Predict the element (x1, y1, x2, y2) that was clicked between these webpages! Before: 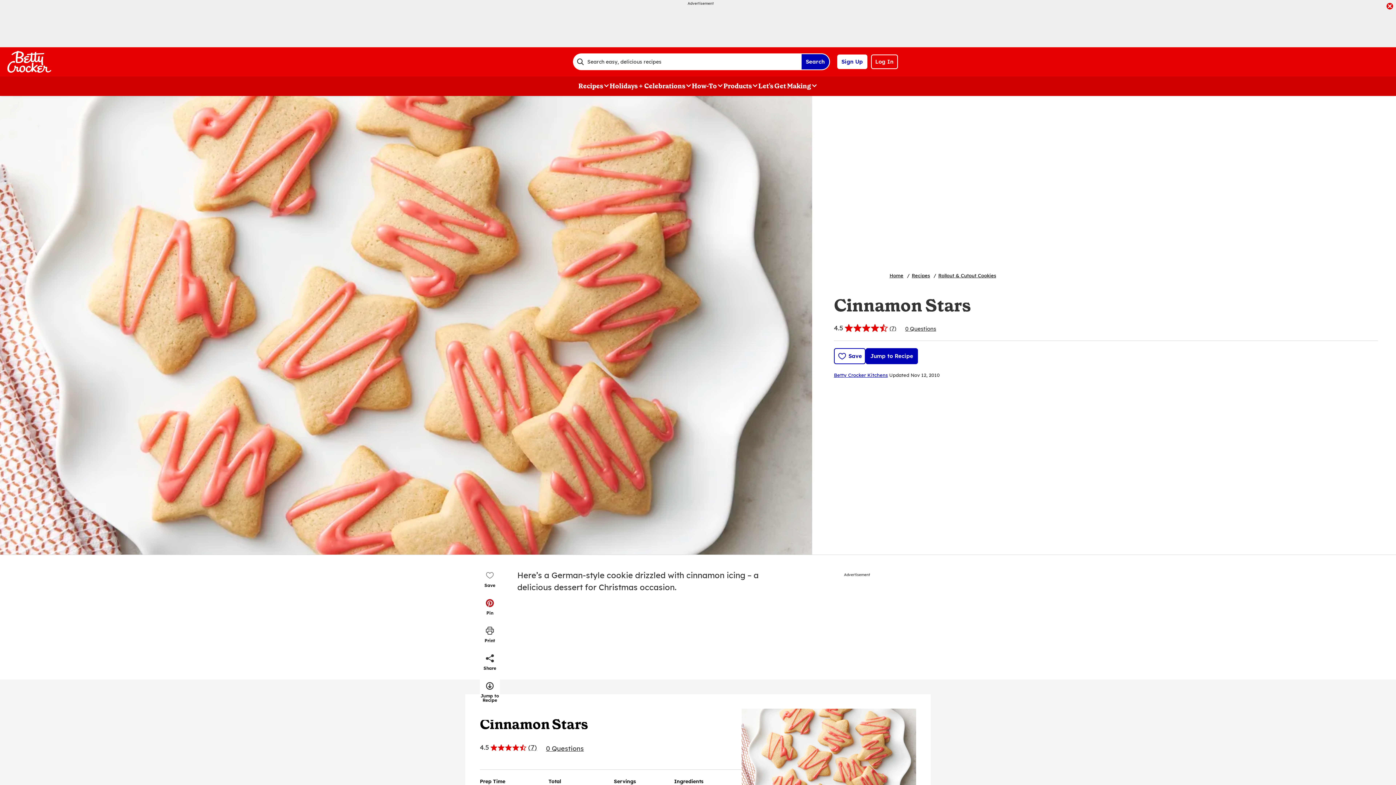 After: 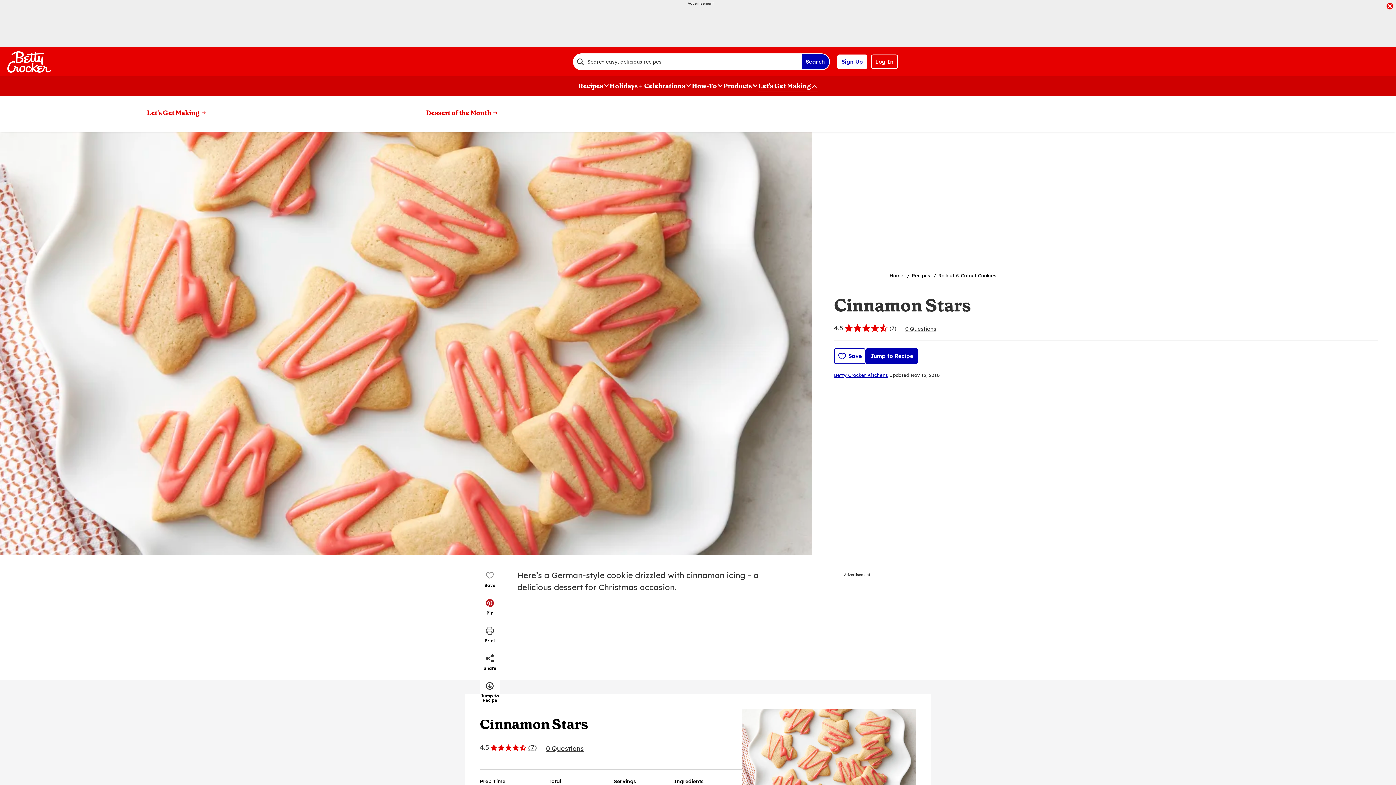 Action: bbox: (758, 80, 817, 91) label: Let's Get Making